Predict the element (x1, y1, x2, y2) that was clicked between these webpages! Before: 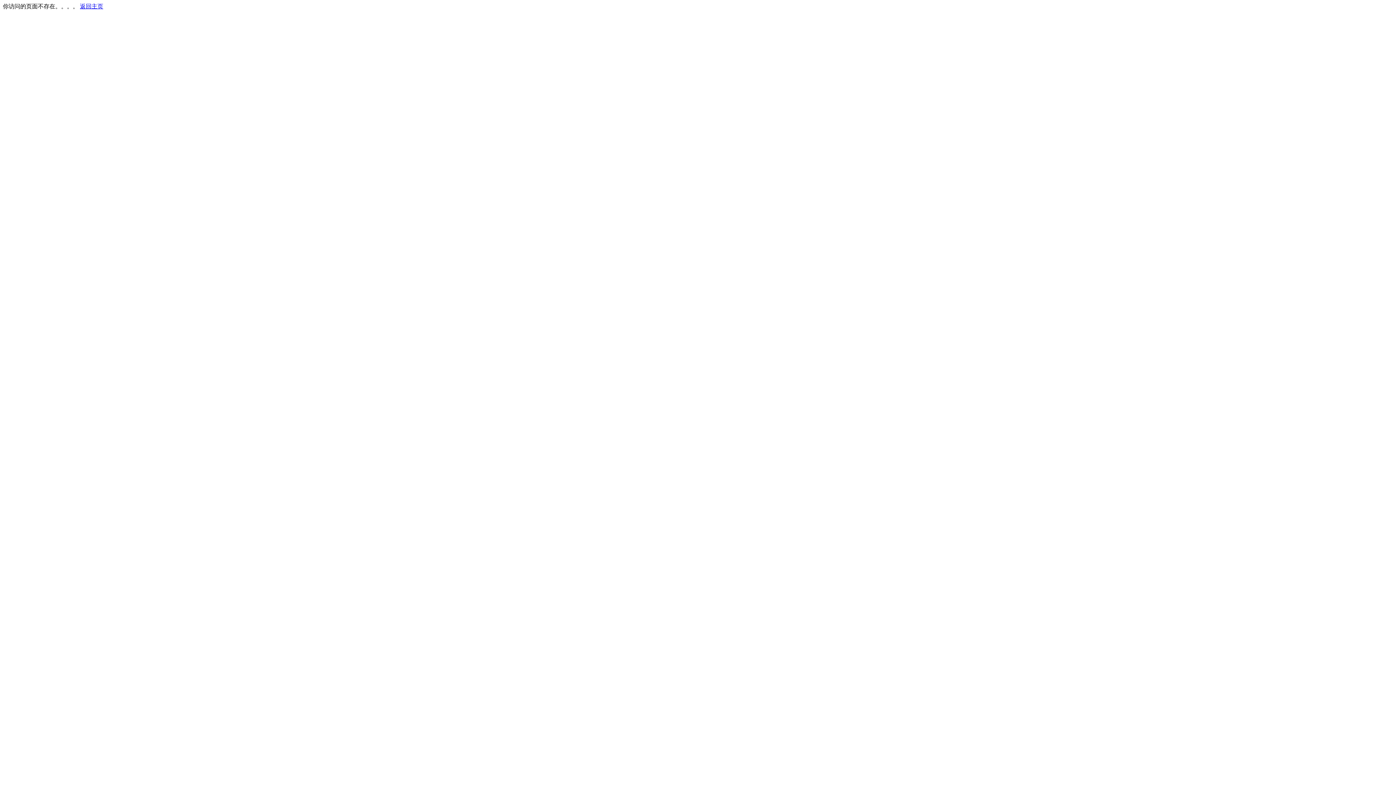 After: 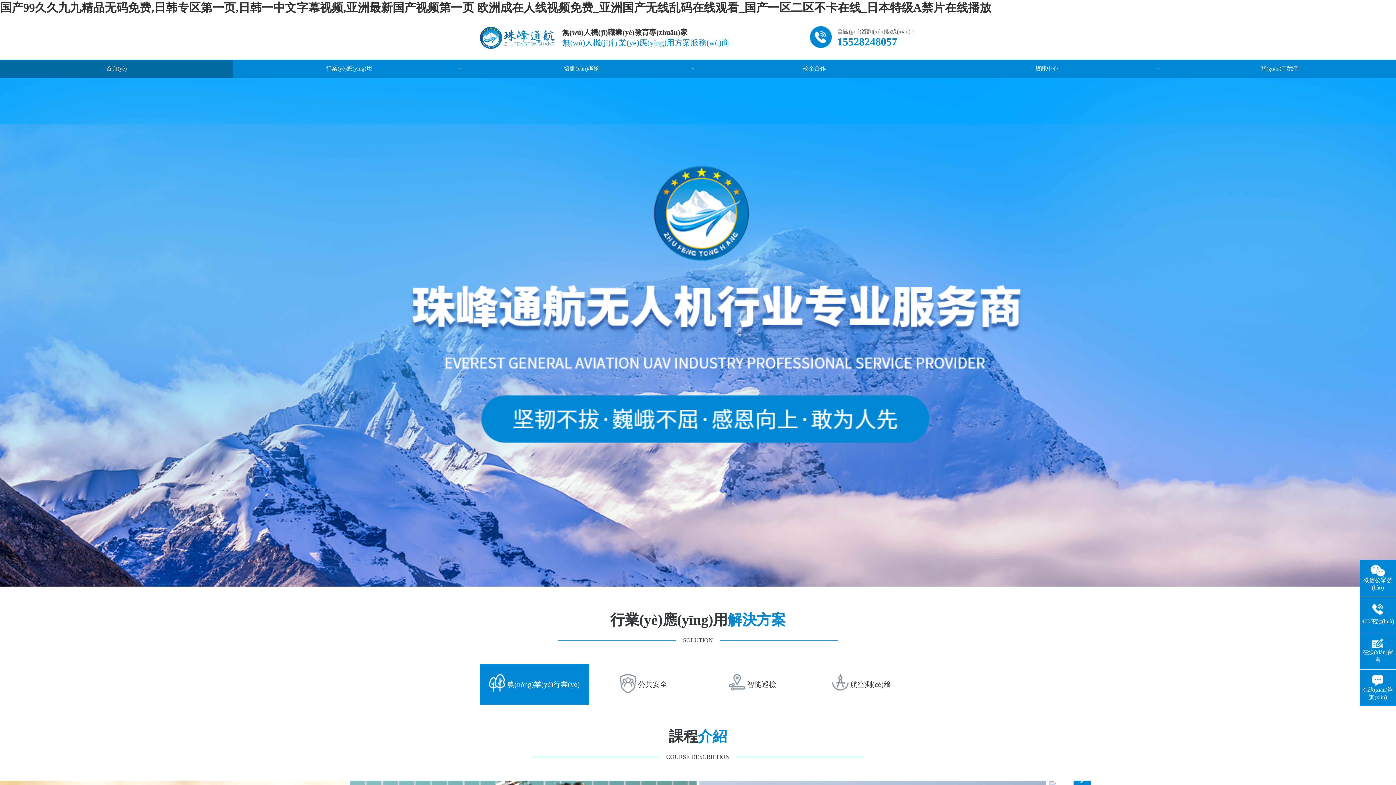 Action: label: 返回主页 bbox: (80, 3, 103, 9)